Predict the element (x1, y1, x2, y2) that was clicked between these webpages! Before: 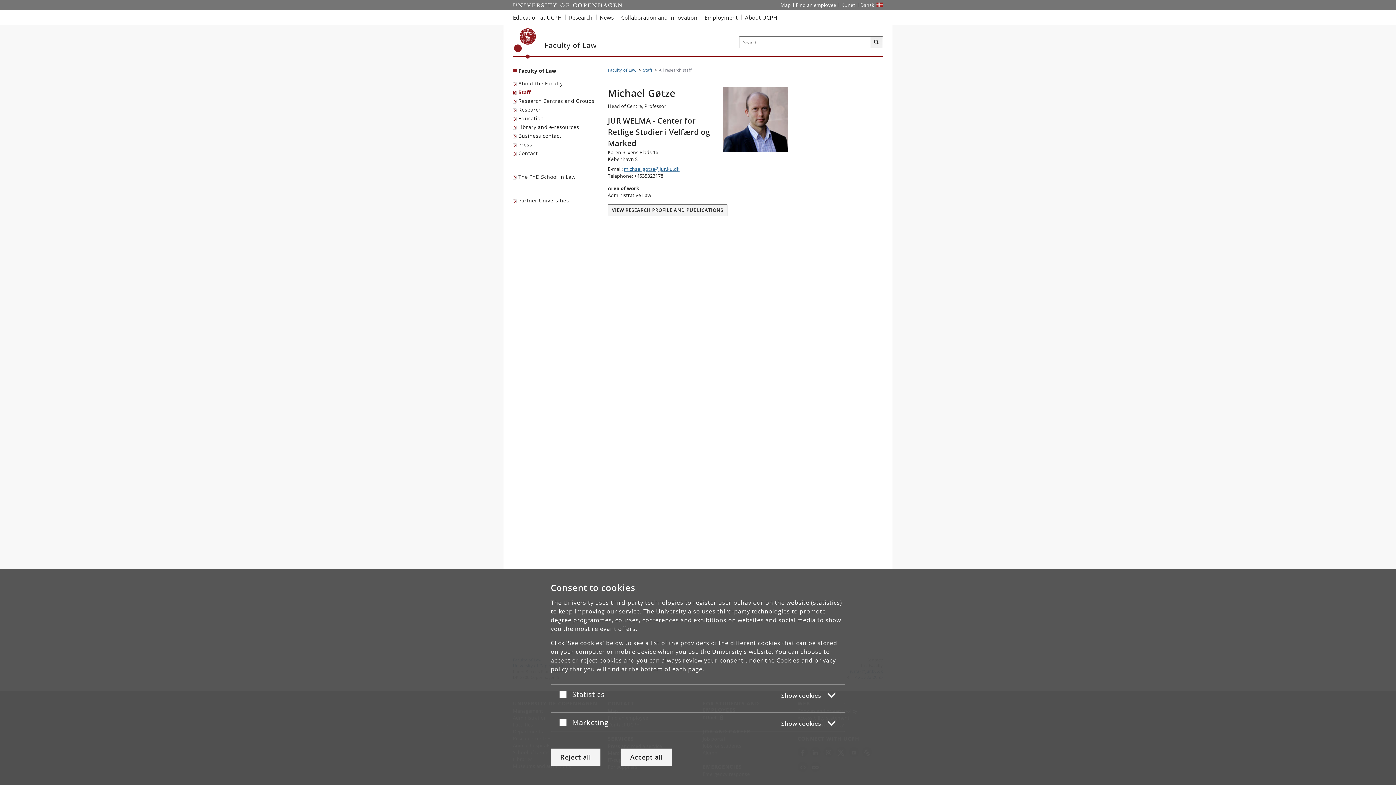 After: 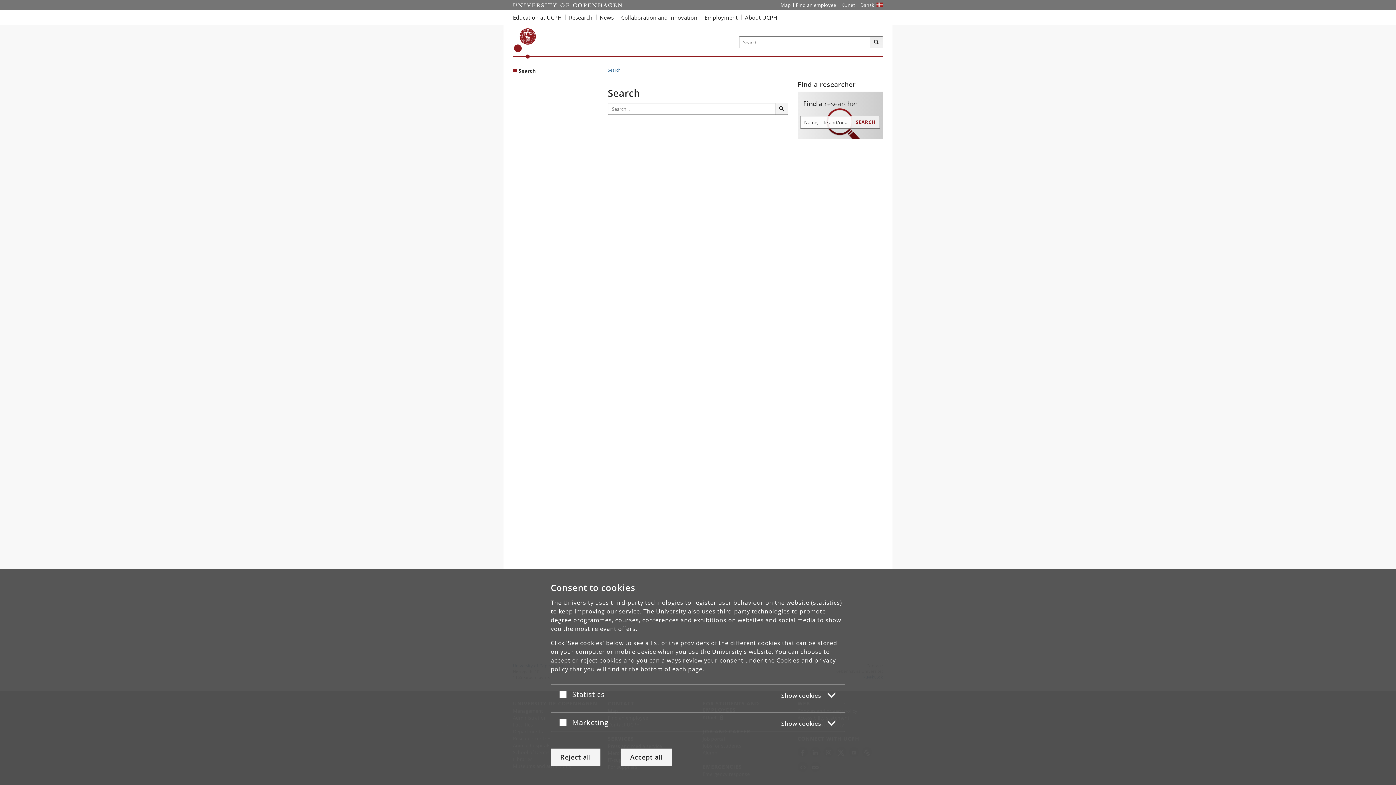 Action: label: Search bbox: (870, 36, 883, 48)